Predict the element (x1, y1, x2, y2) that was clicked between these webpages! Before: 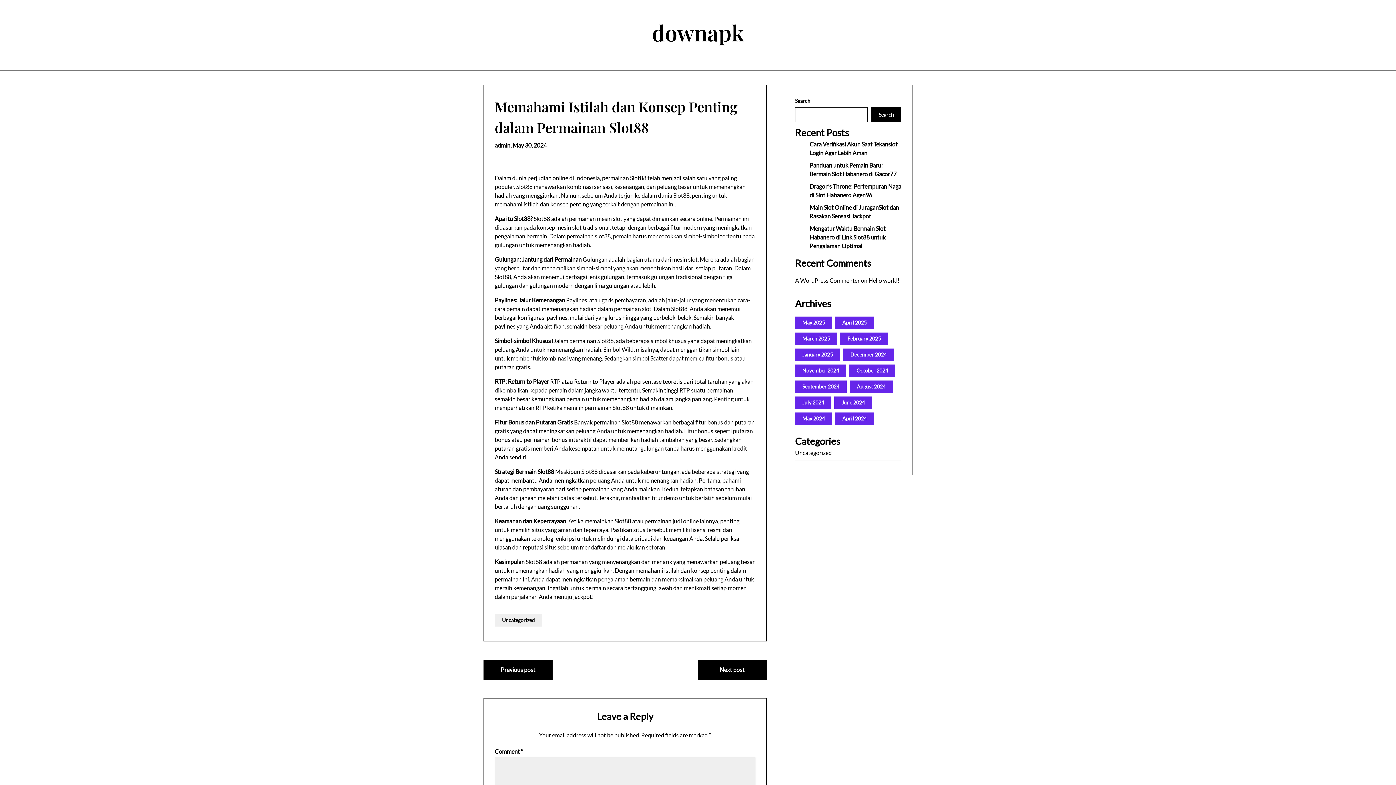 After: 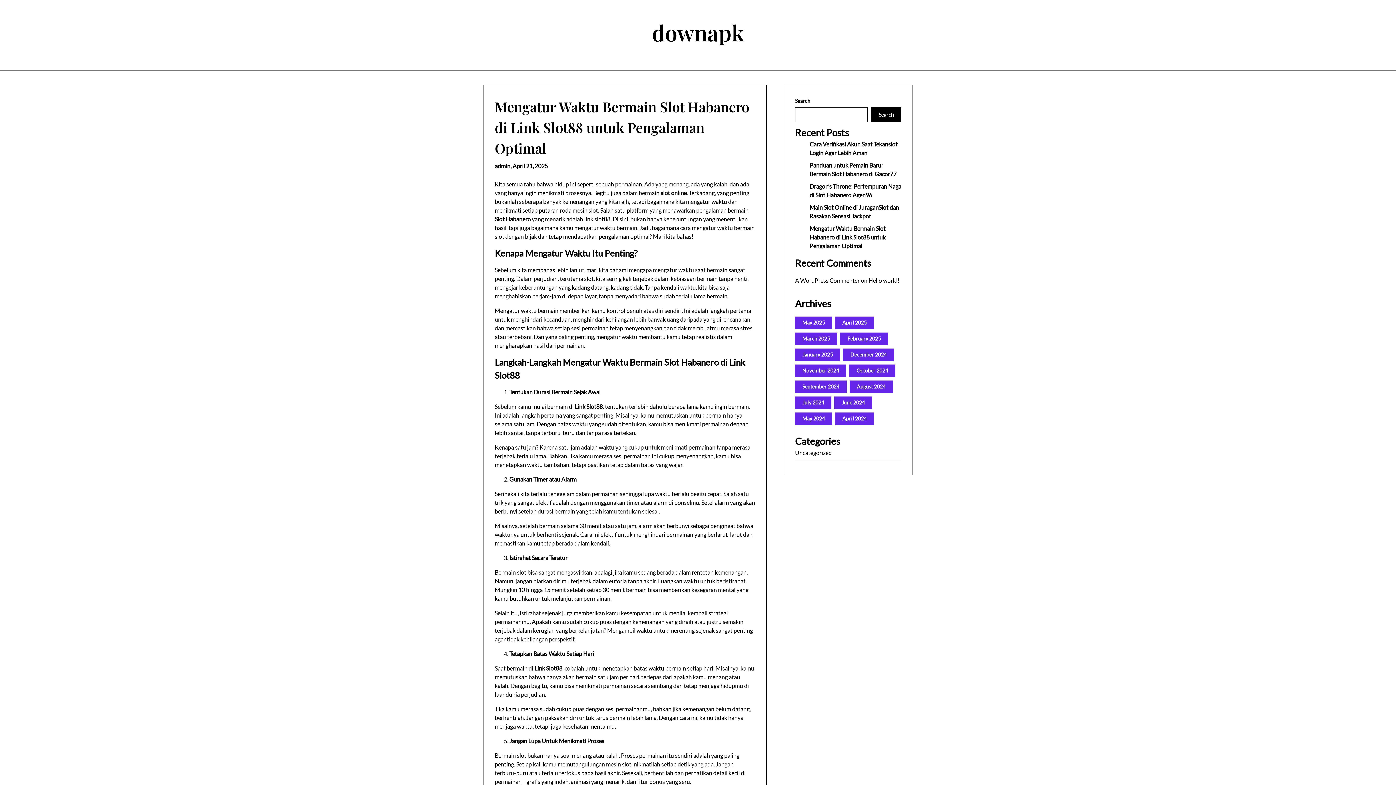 Action: bbox: (809, 225, 885, 249) label: Mengatur Waktu Bermain Slot Habanero di Link Slot88 untuk Pengalaman Optimal